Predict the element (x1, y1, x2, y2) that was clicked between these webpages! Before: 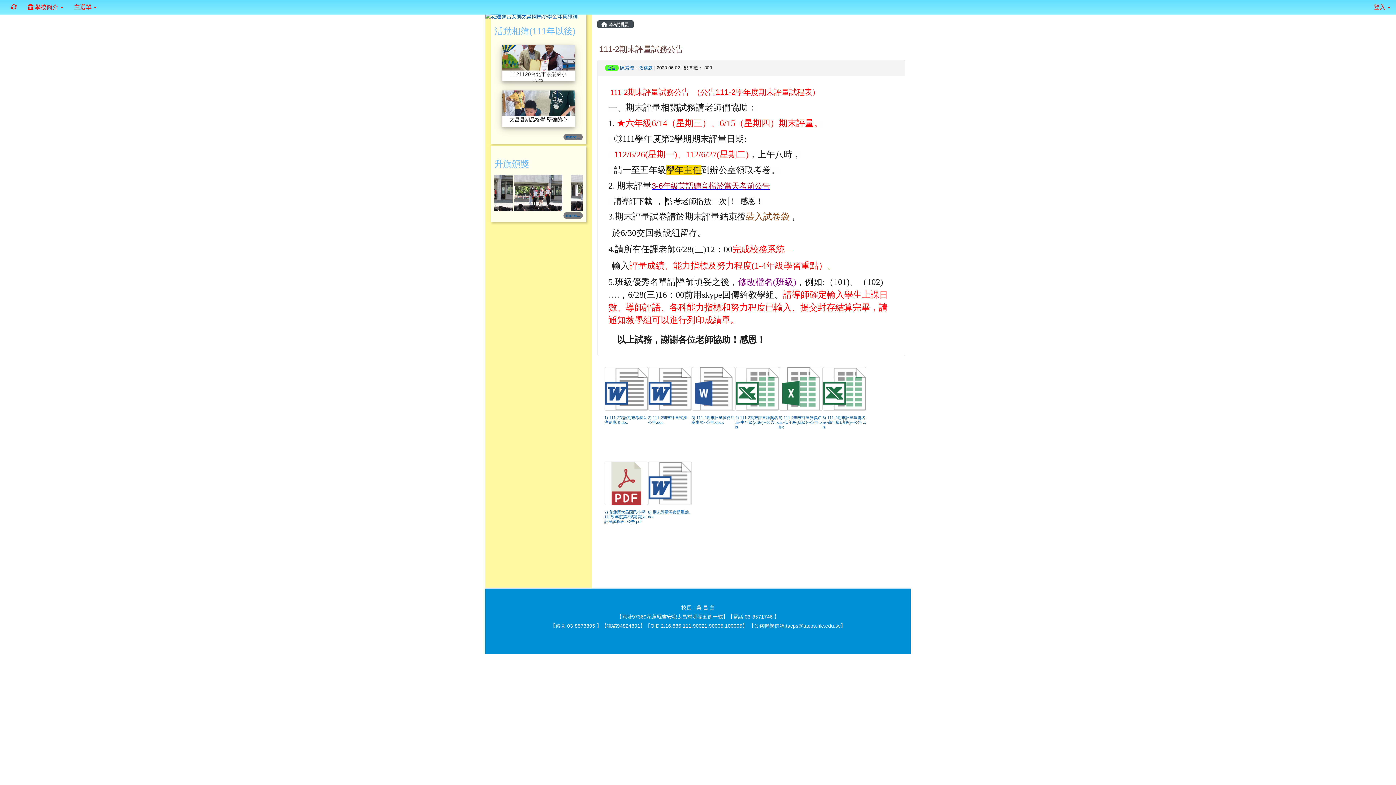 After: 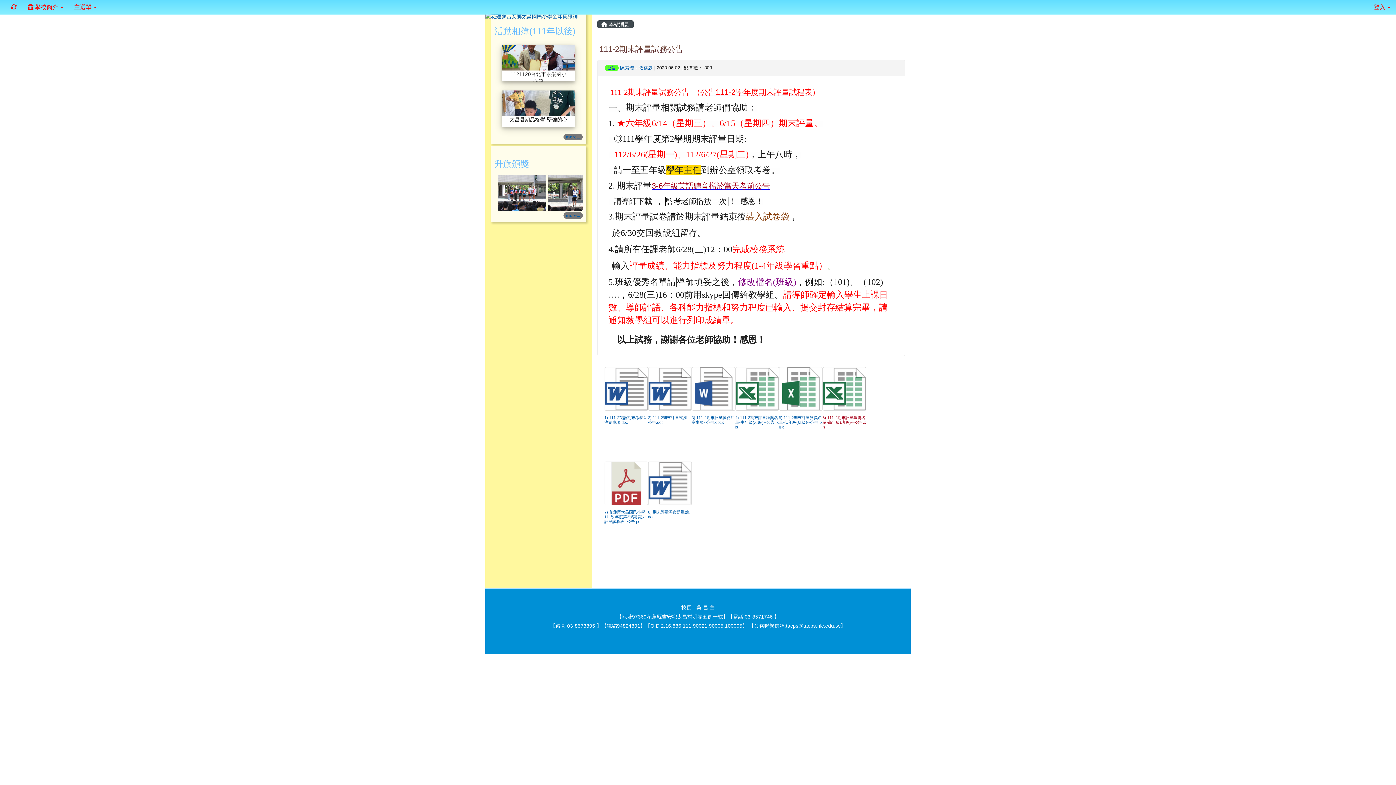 Action: bbox: (822, 415, 866, 429) label: 6) 111-2期末評量獲獎名單-高年級(班級)--公告 .xls